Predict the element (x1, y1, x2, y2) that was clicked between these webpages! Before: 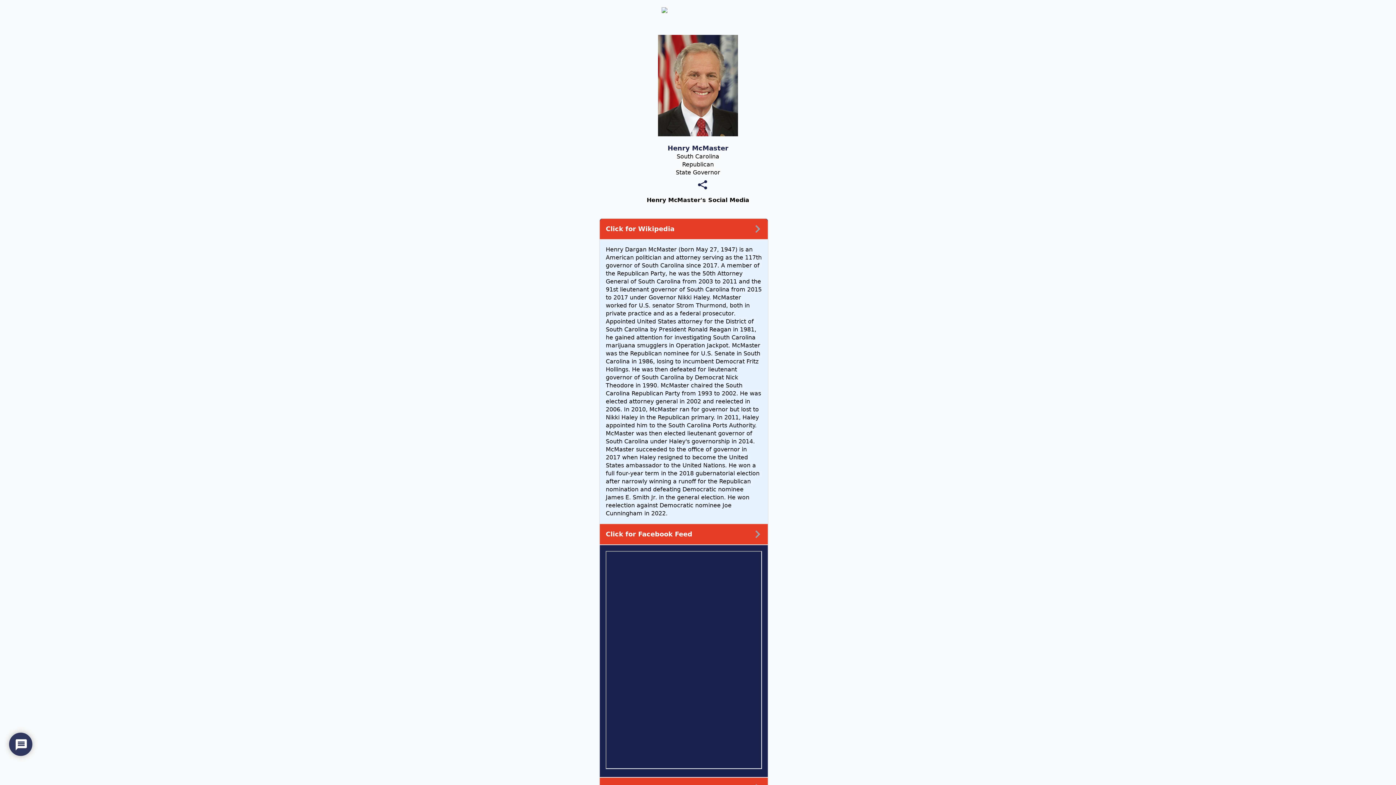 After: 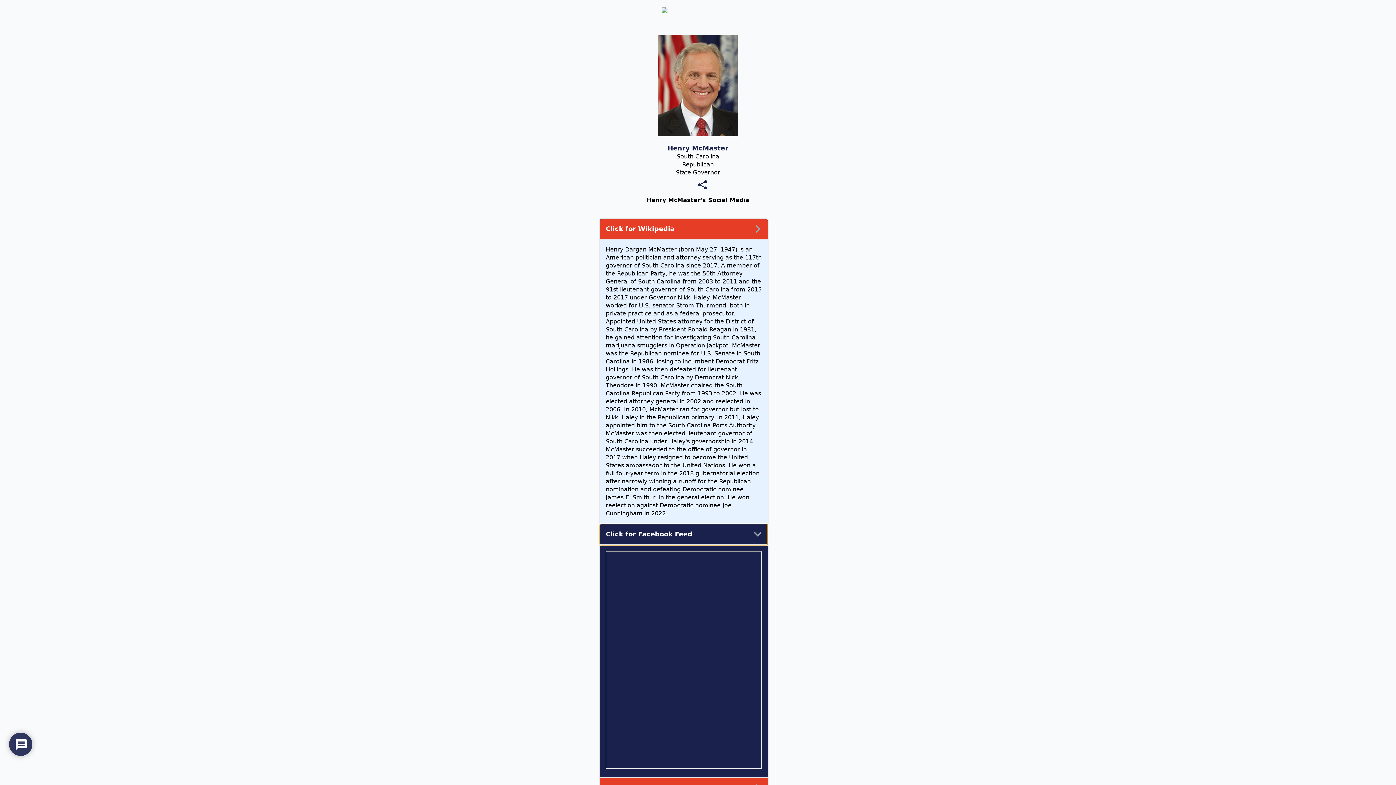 Action: bbox: (600, 524, 767, 545) label: Click for Facebook Feed